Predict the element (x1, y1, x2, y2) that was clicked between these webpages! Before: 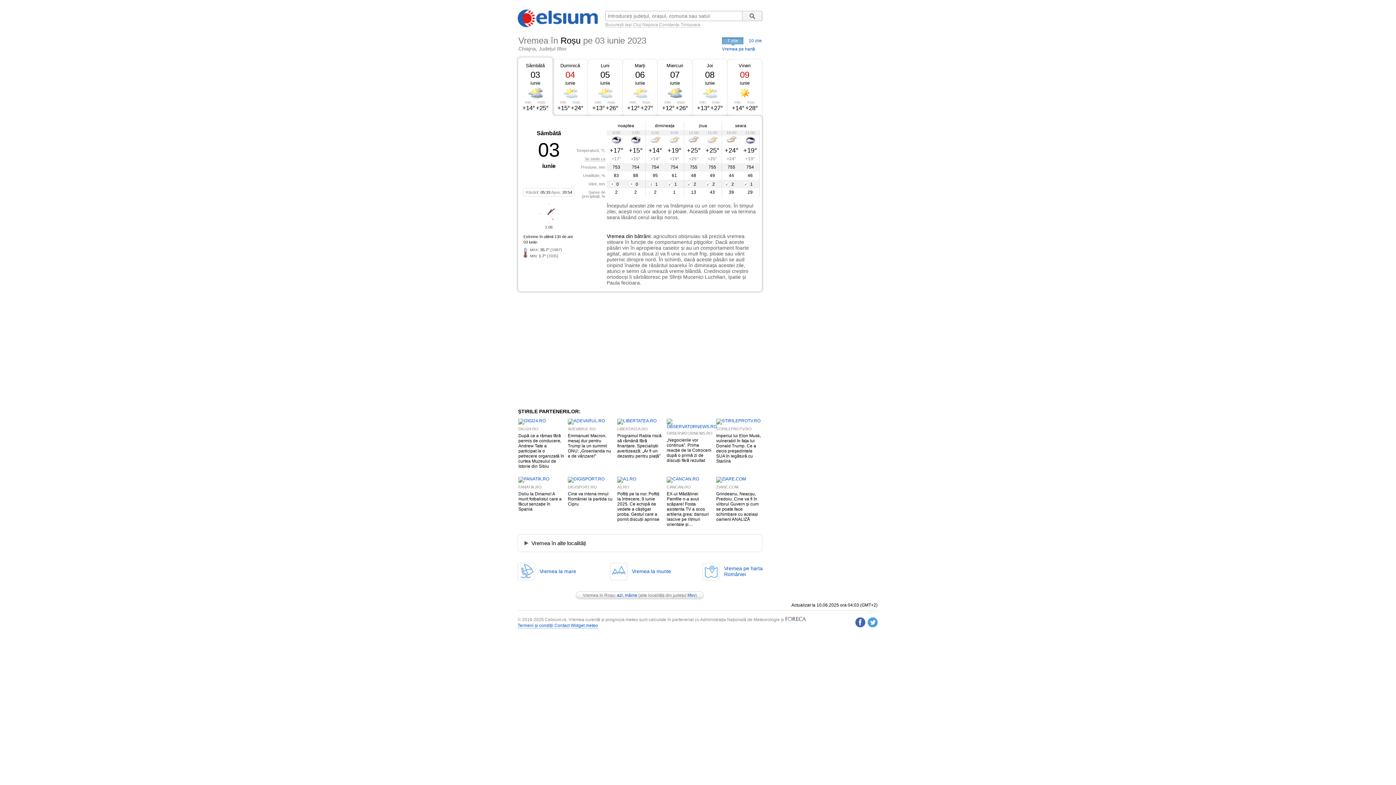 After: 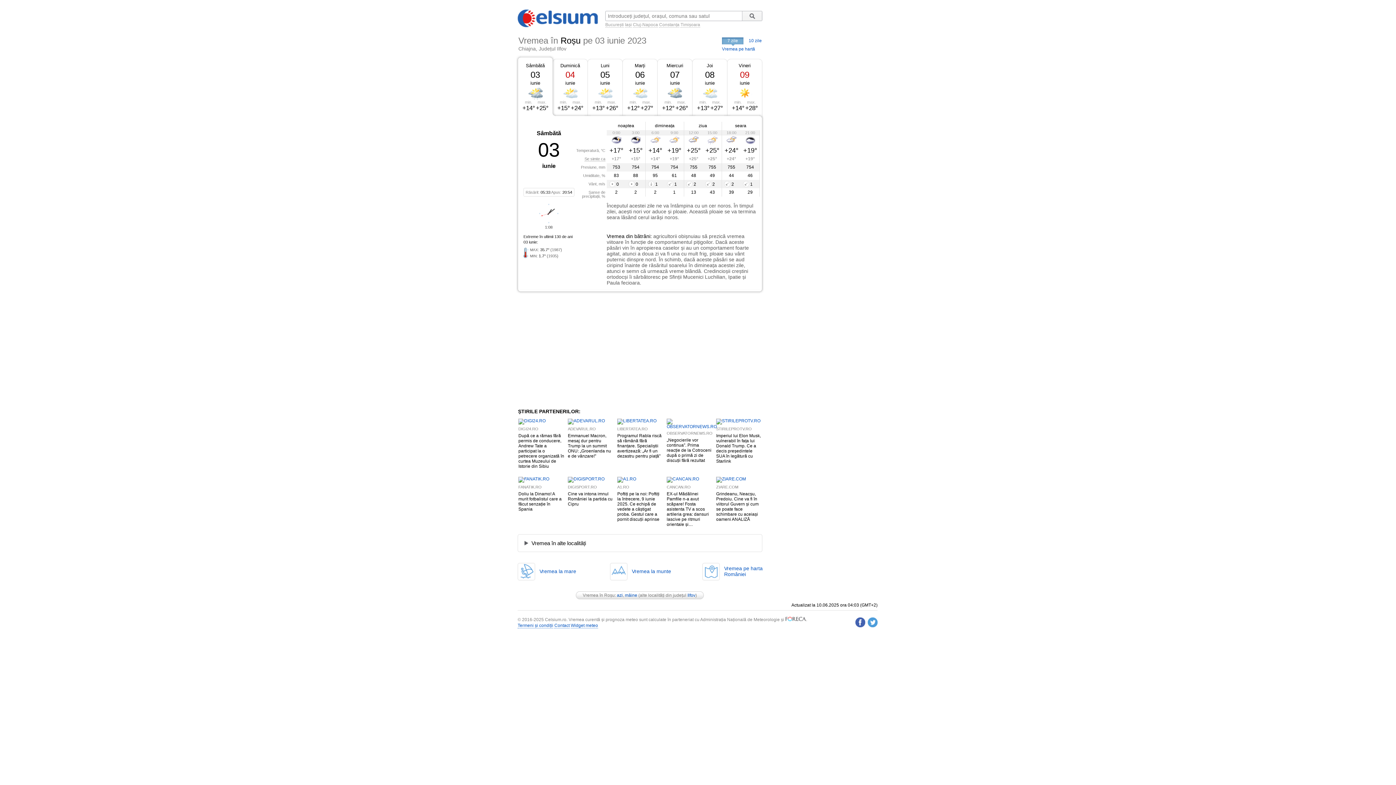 Action: bbox: (716, 476, 746, 481)